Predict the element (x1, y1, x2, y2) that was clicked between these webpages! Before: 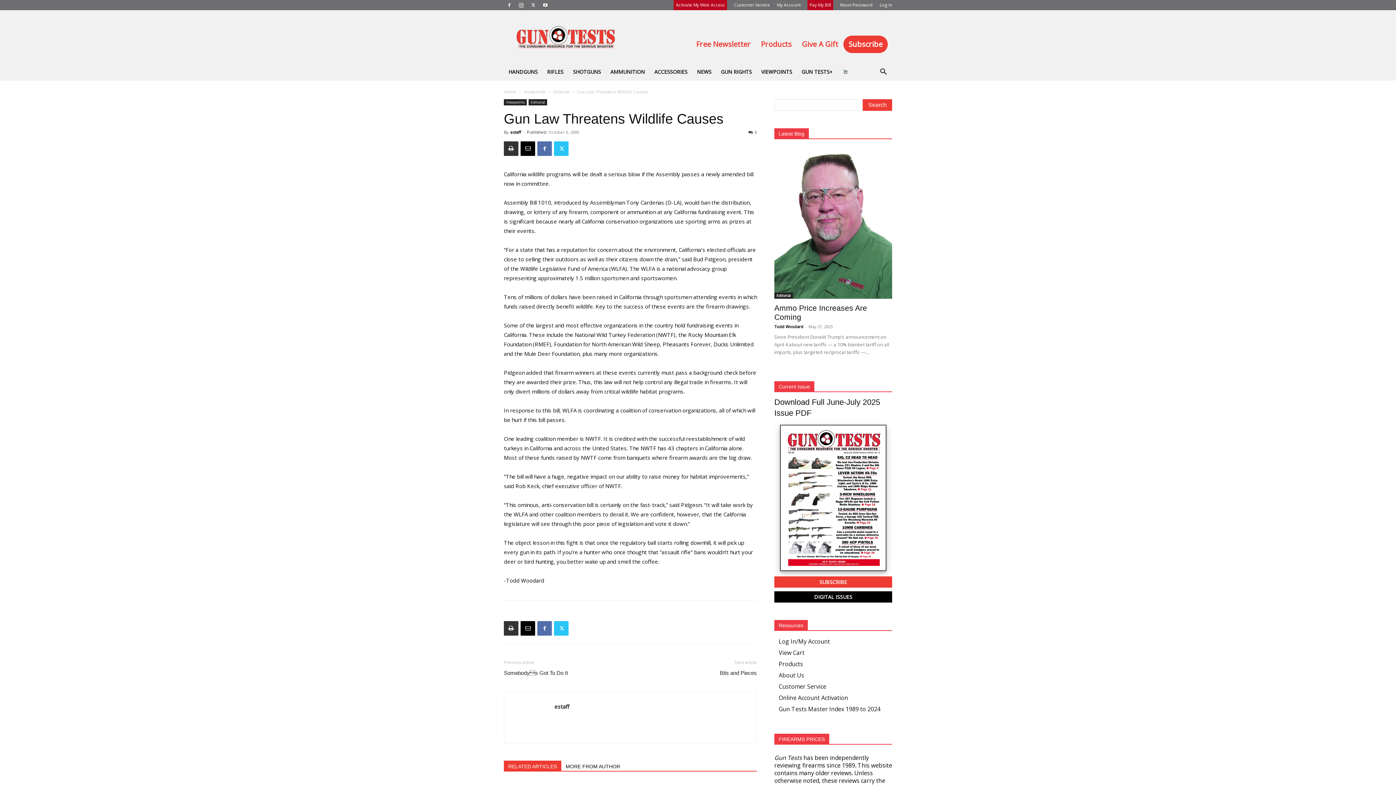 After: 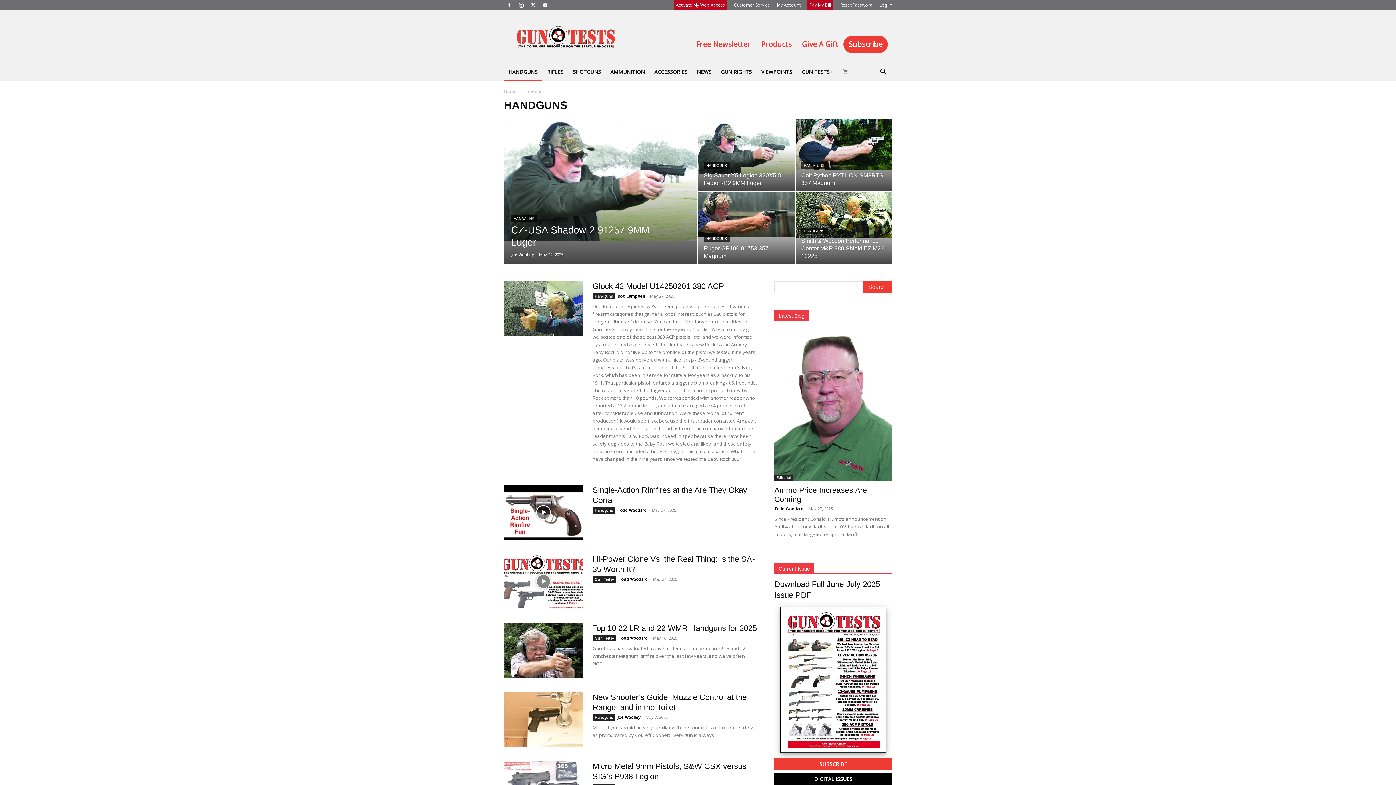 Action: bbox: (504, 63, 542, 80) label: HANDGUNS